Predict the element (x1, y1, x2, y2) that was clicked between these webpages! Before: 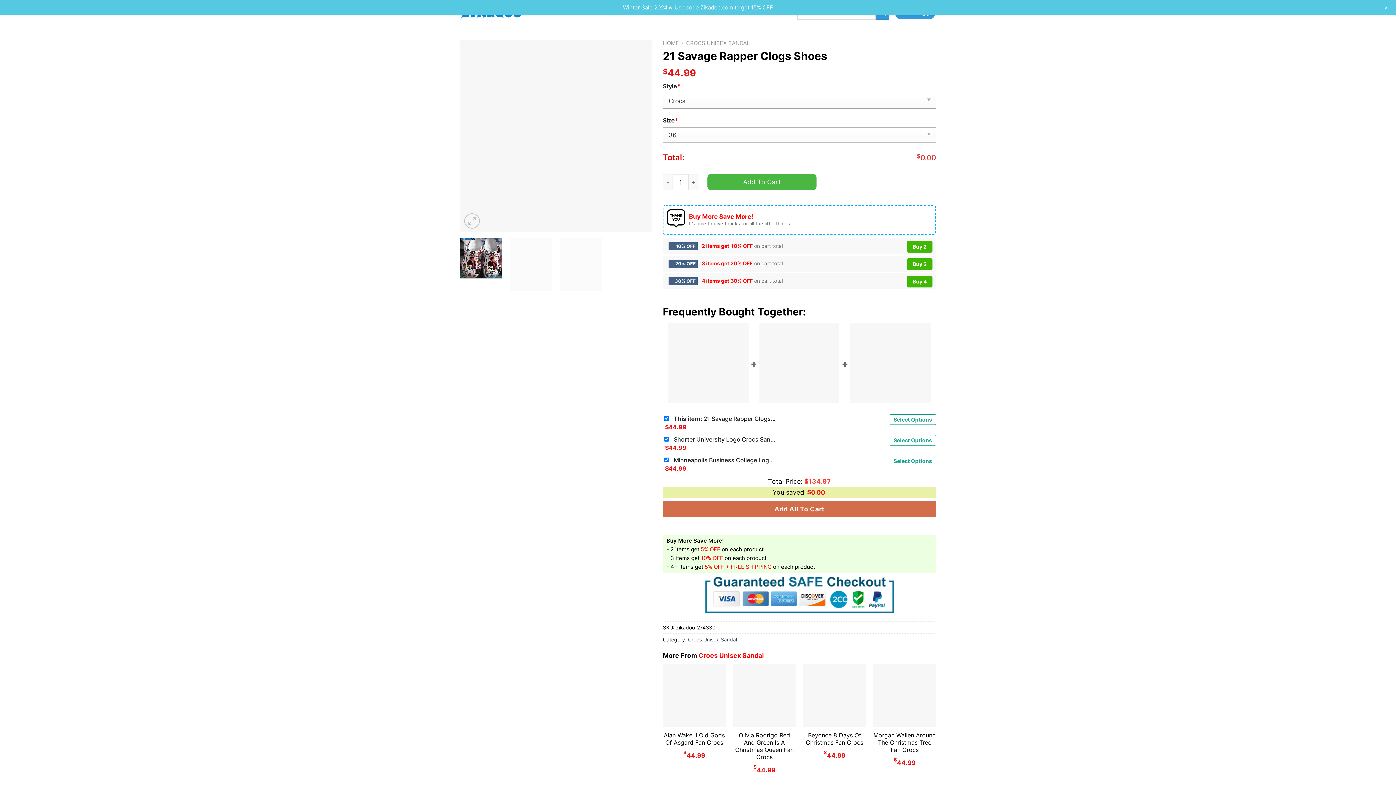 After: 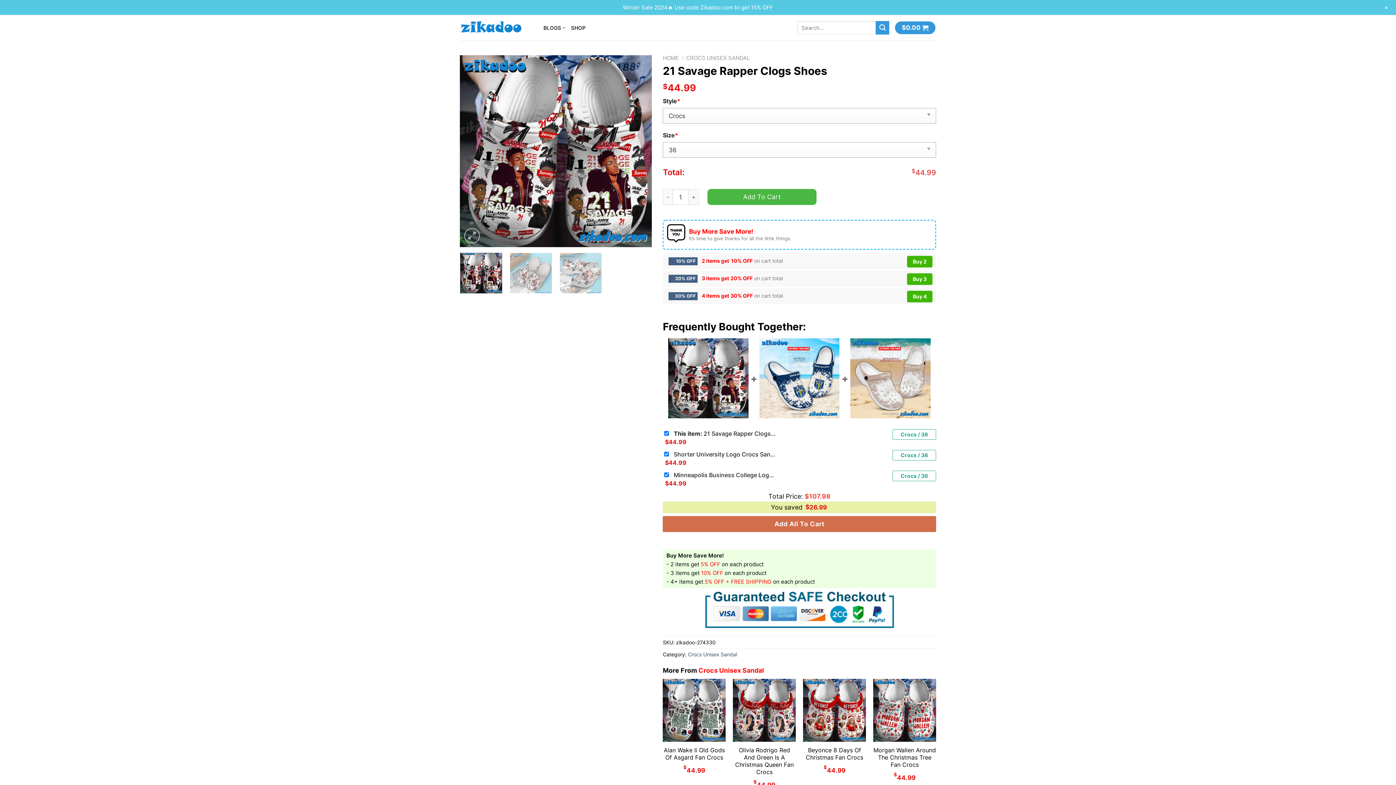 Action: label: Select Options bbox: (889, 414, 936, 425)